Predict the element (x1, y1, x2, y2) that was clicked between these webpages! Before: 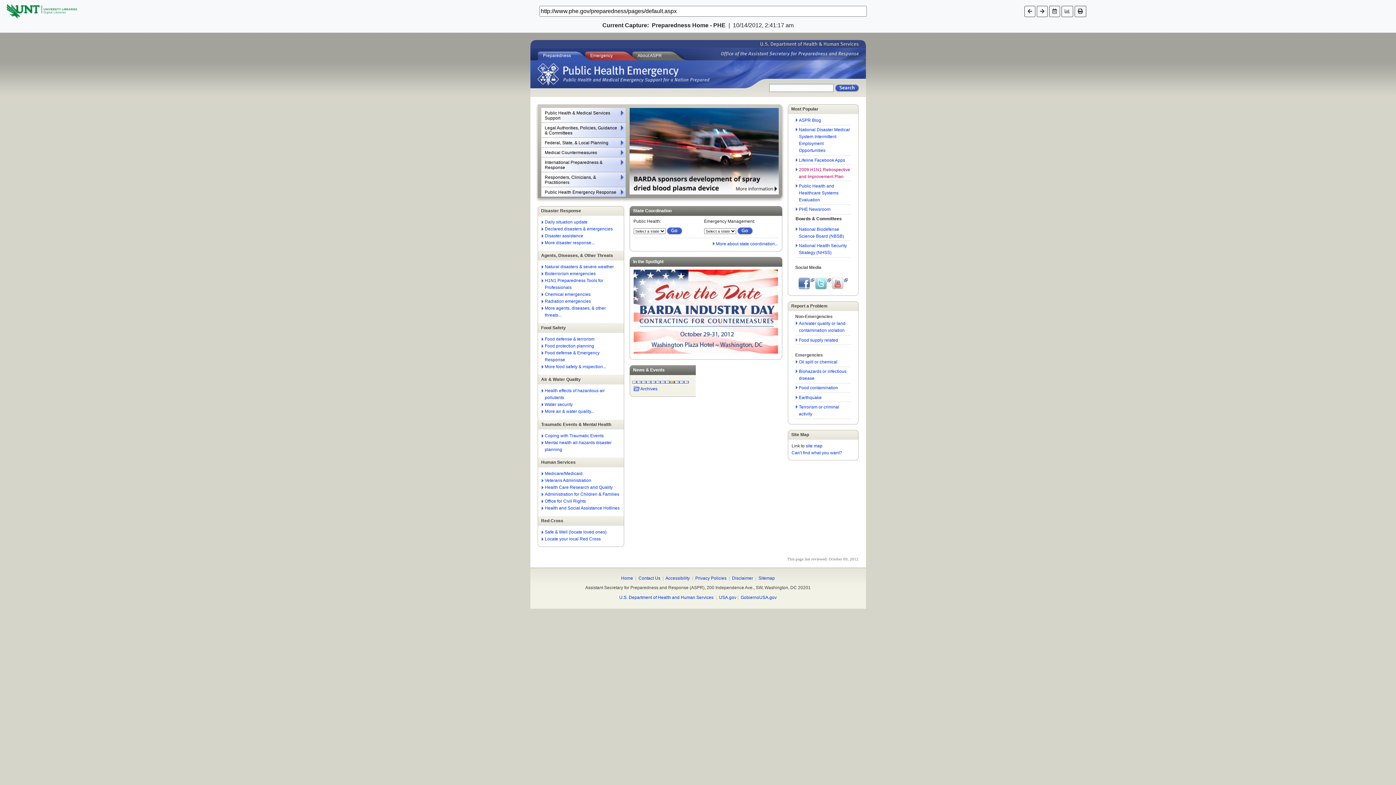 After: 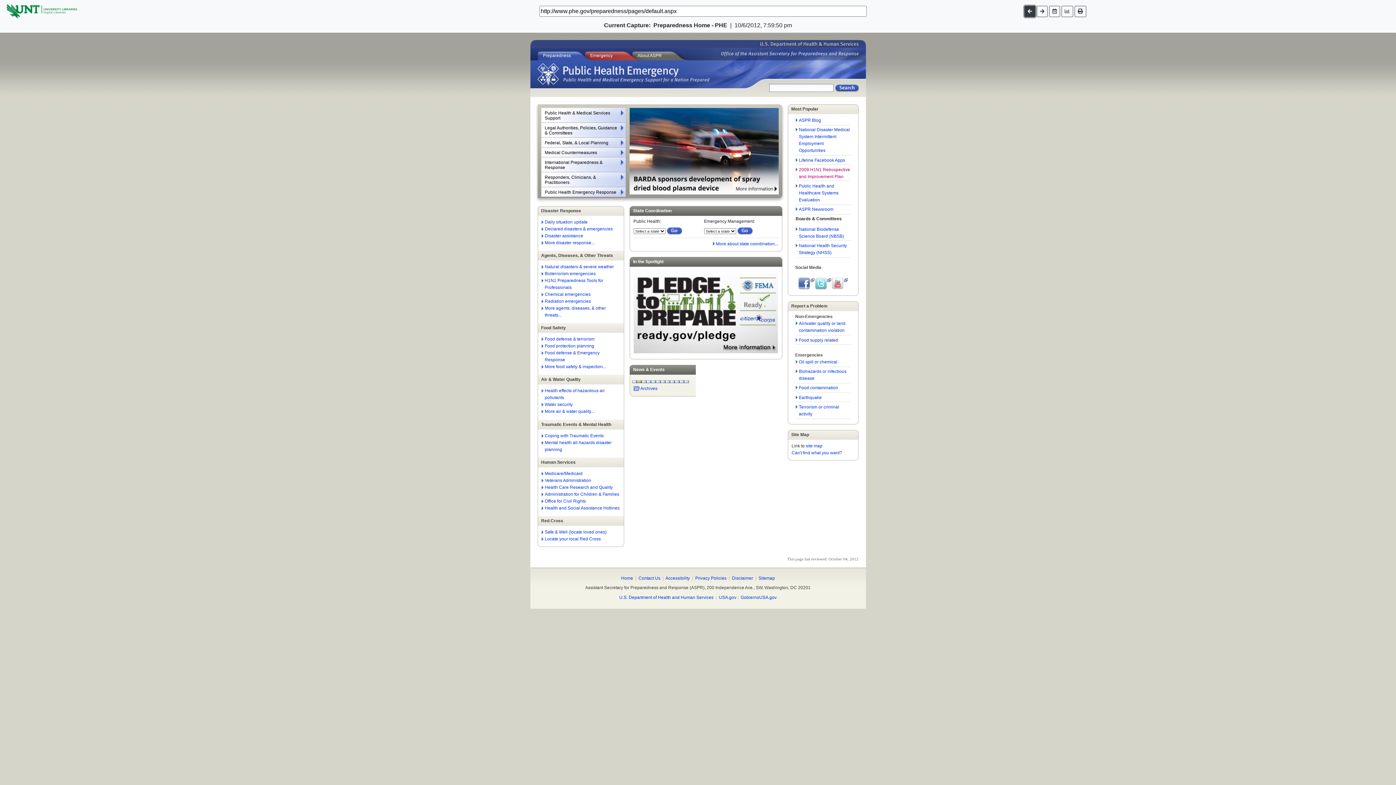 Action: bbox: (1024, 5, 1035, 16)